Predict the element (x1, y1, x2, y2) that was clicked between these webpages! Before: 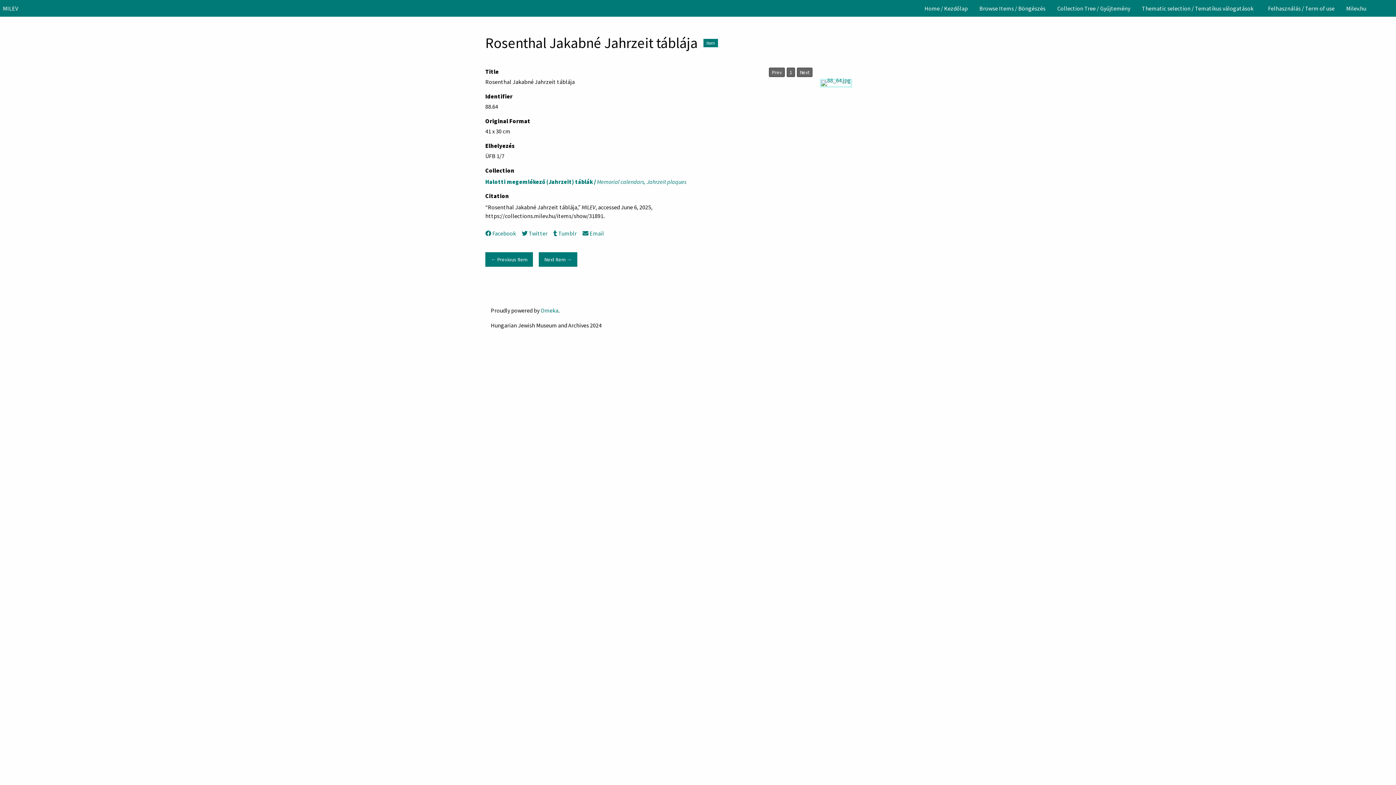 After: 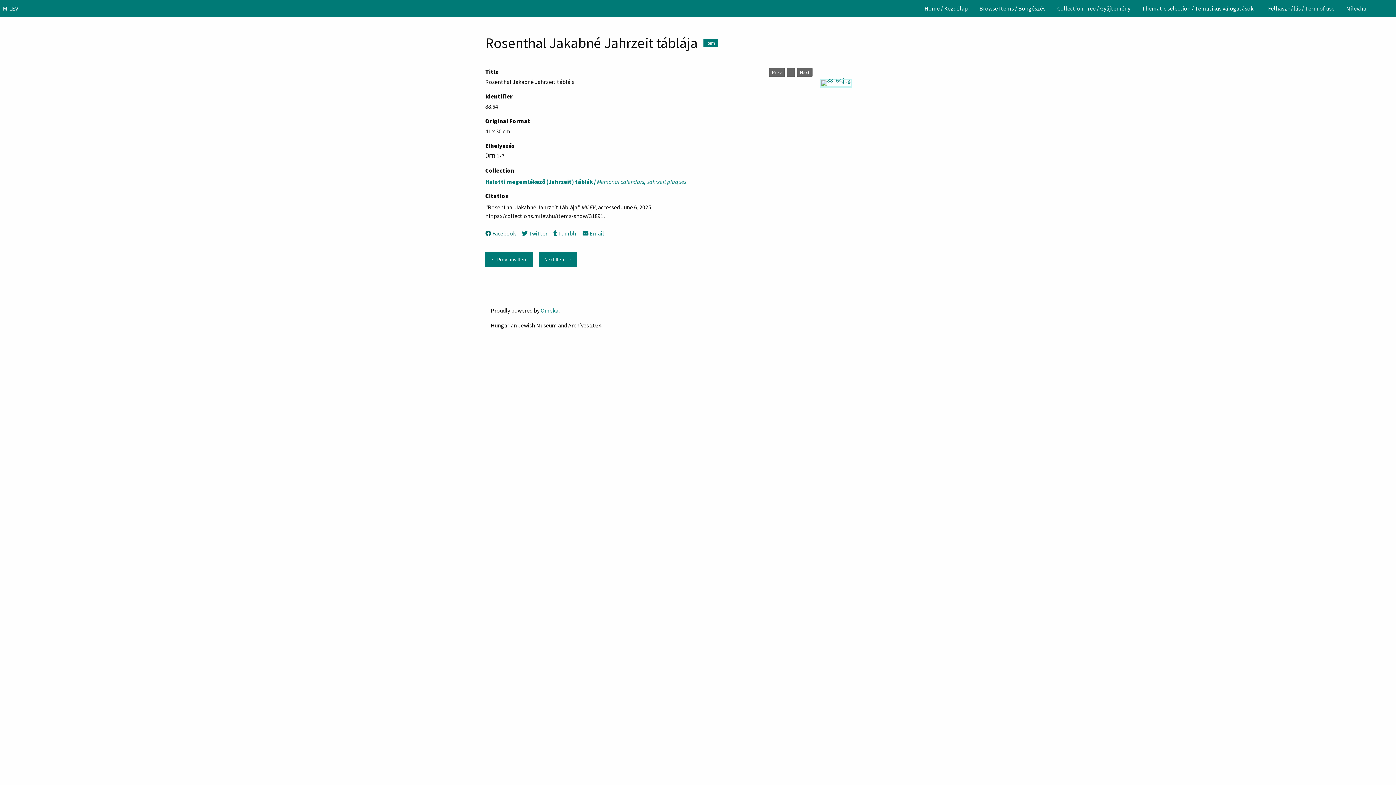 Action: bbox: (485, 229, 516, 236) label: Facebook